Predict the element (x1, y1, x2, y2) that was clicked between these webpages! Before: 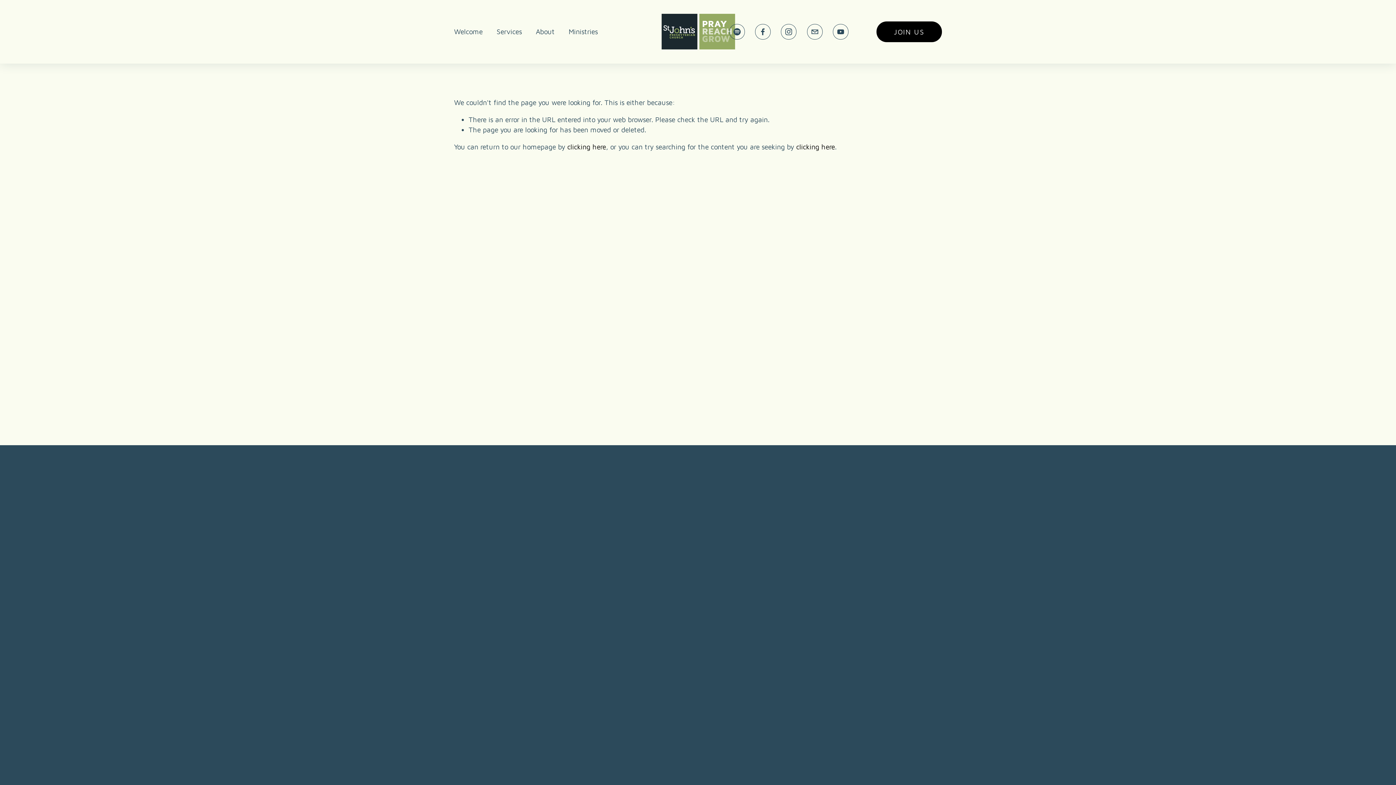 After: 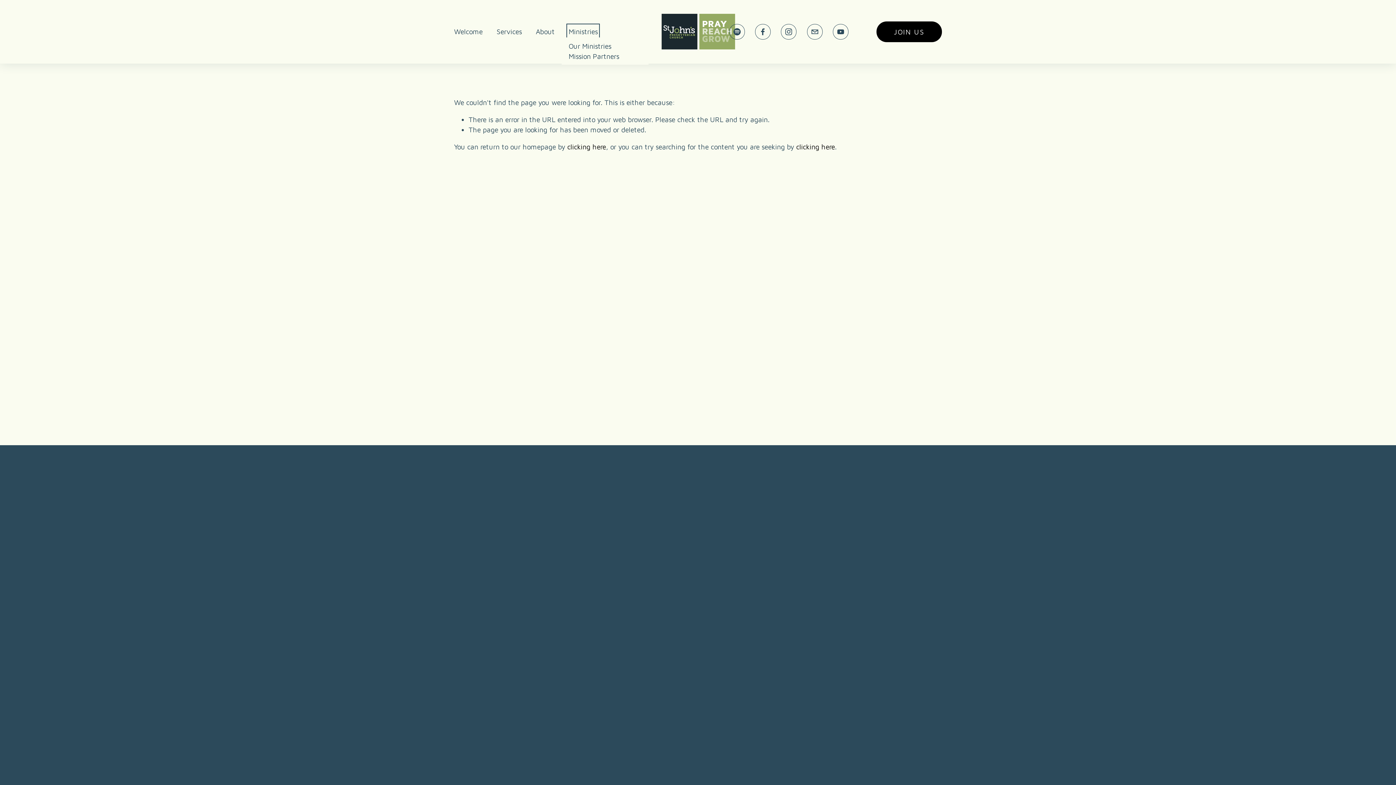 Action: label: folder dropdown bbox: (568, 25, 597, 37)